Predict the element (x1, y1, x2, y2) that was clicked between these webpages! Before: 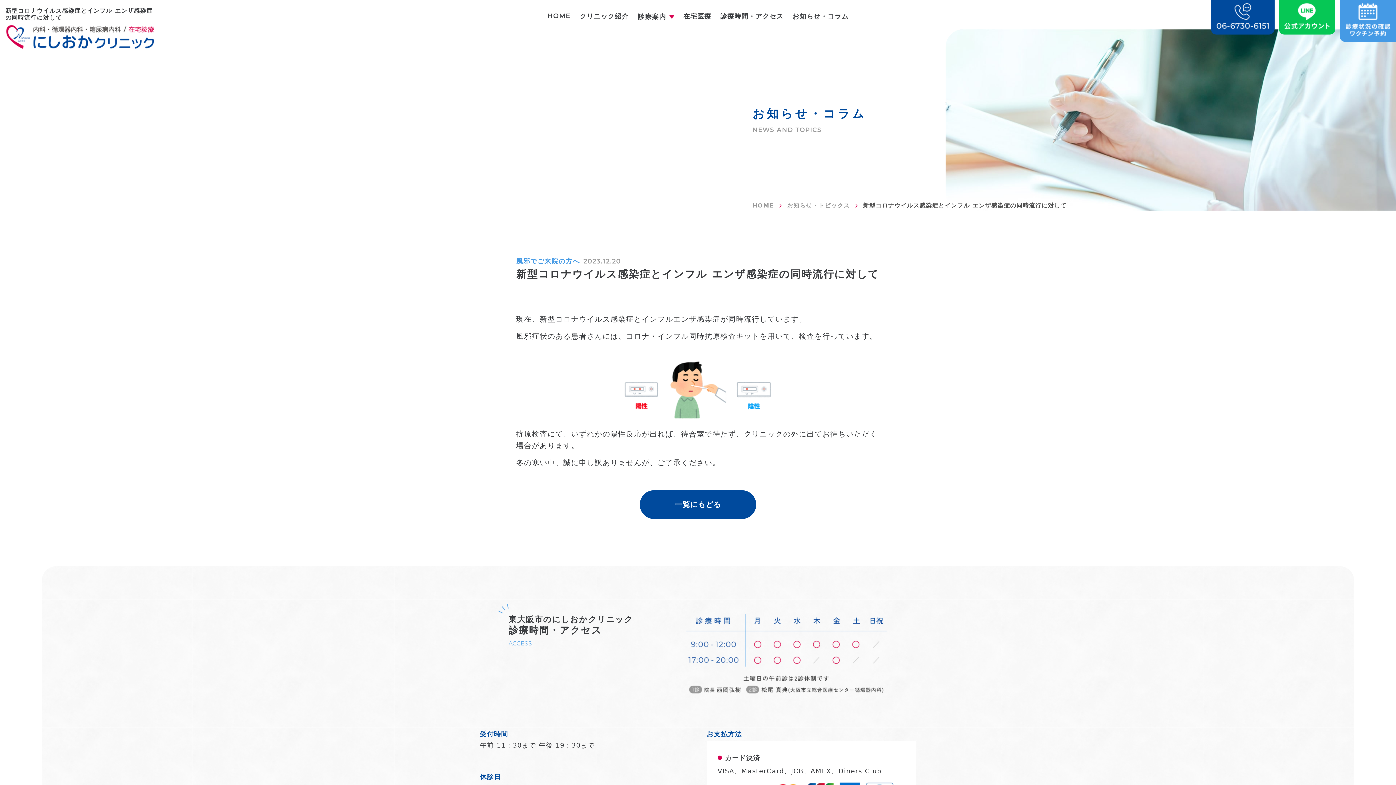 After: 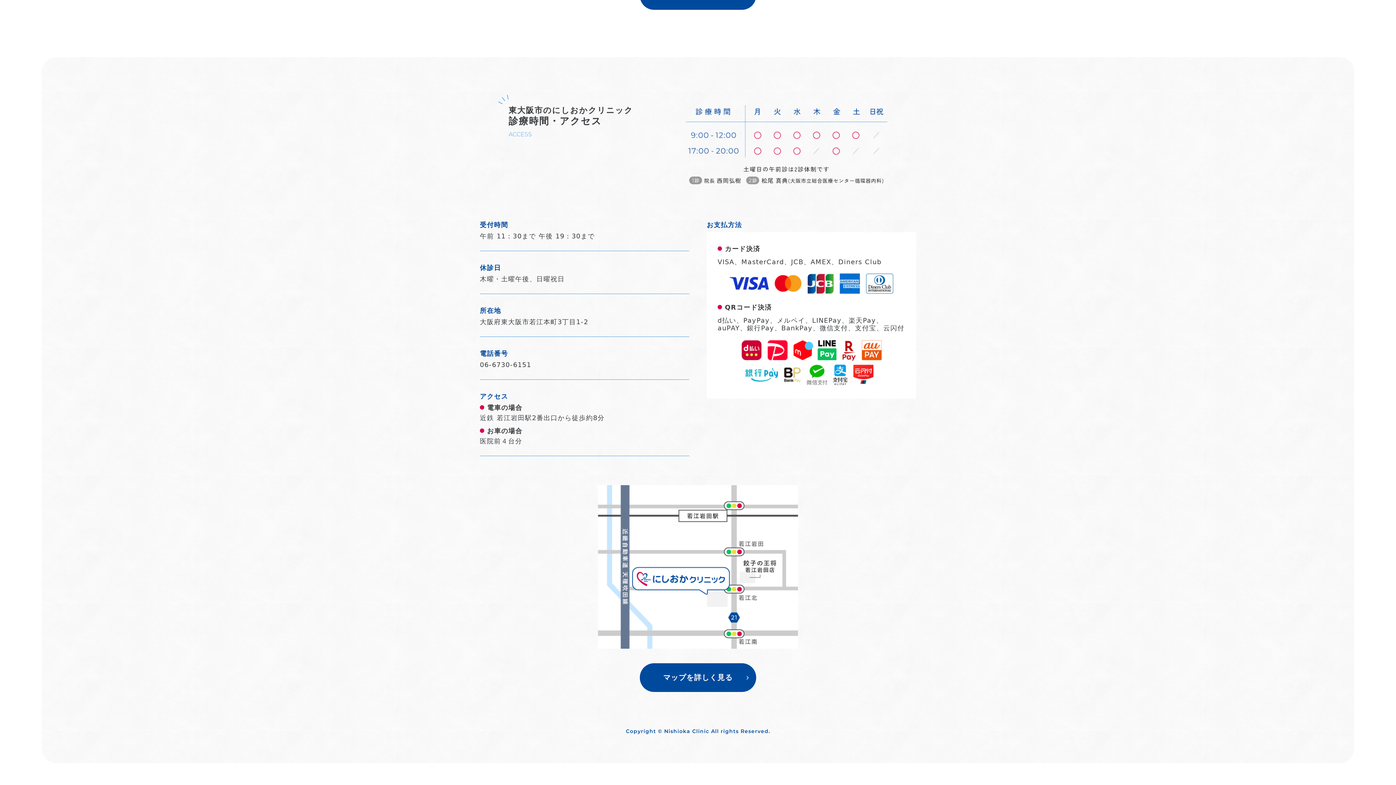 Action: label: 診療時間・アクセス bbox: (720, 12, 783, 20)